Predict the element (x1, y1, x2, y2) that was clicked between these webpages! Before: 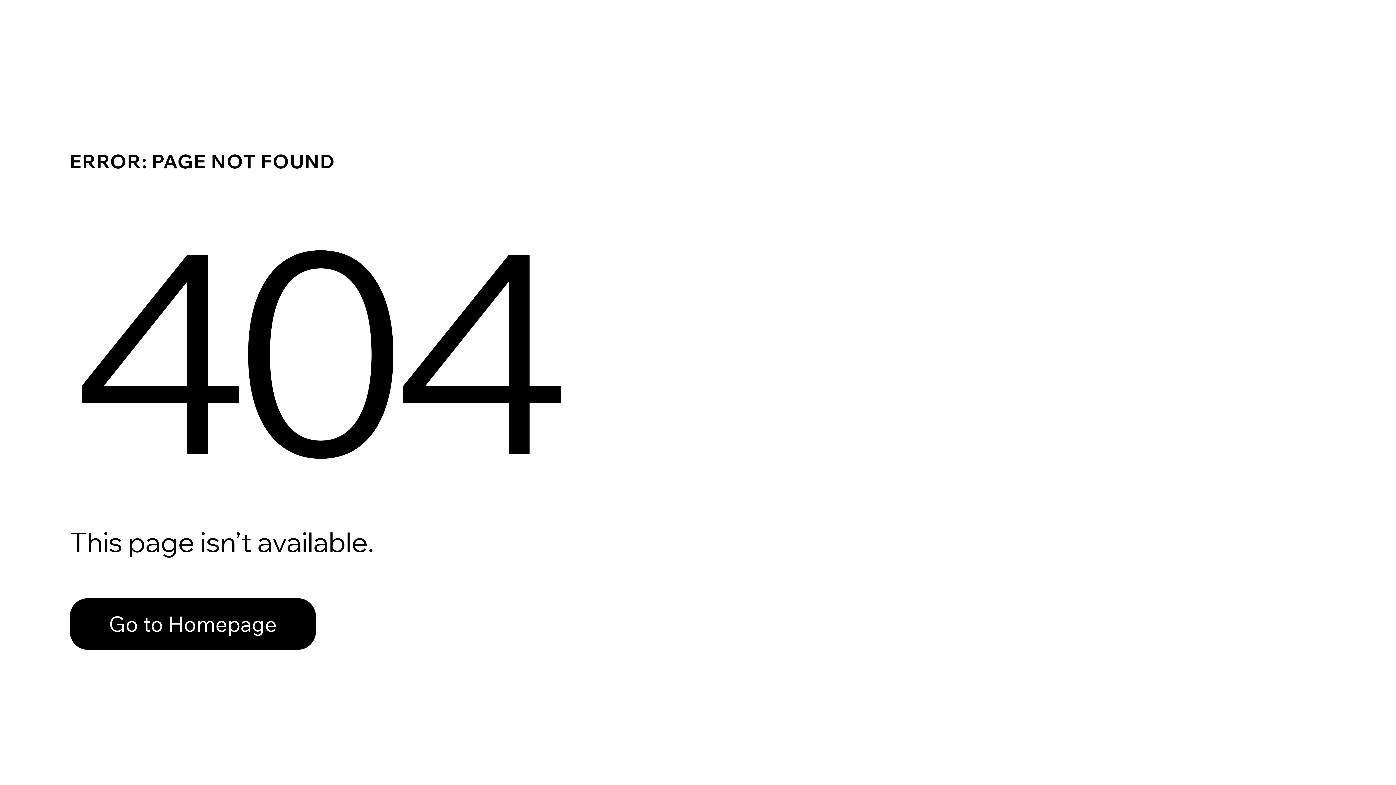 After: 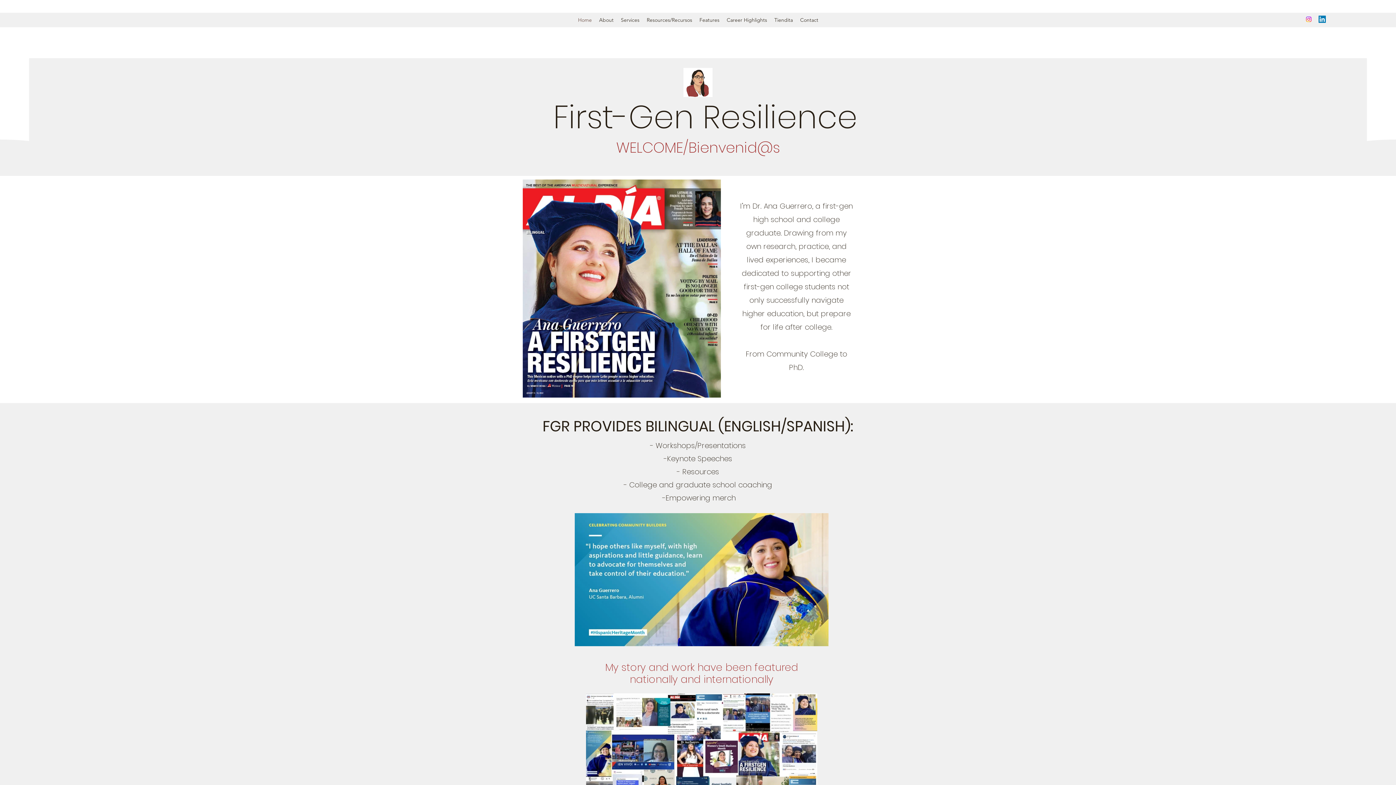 Action: label: Go to Homepage bbox: (69, 582, 768, 659)